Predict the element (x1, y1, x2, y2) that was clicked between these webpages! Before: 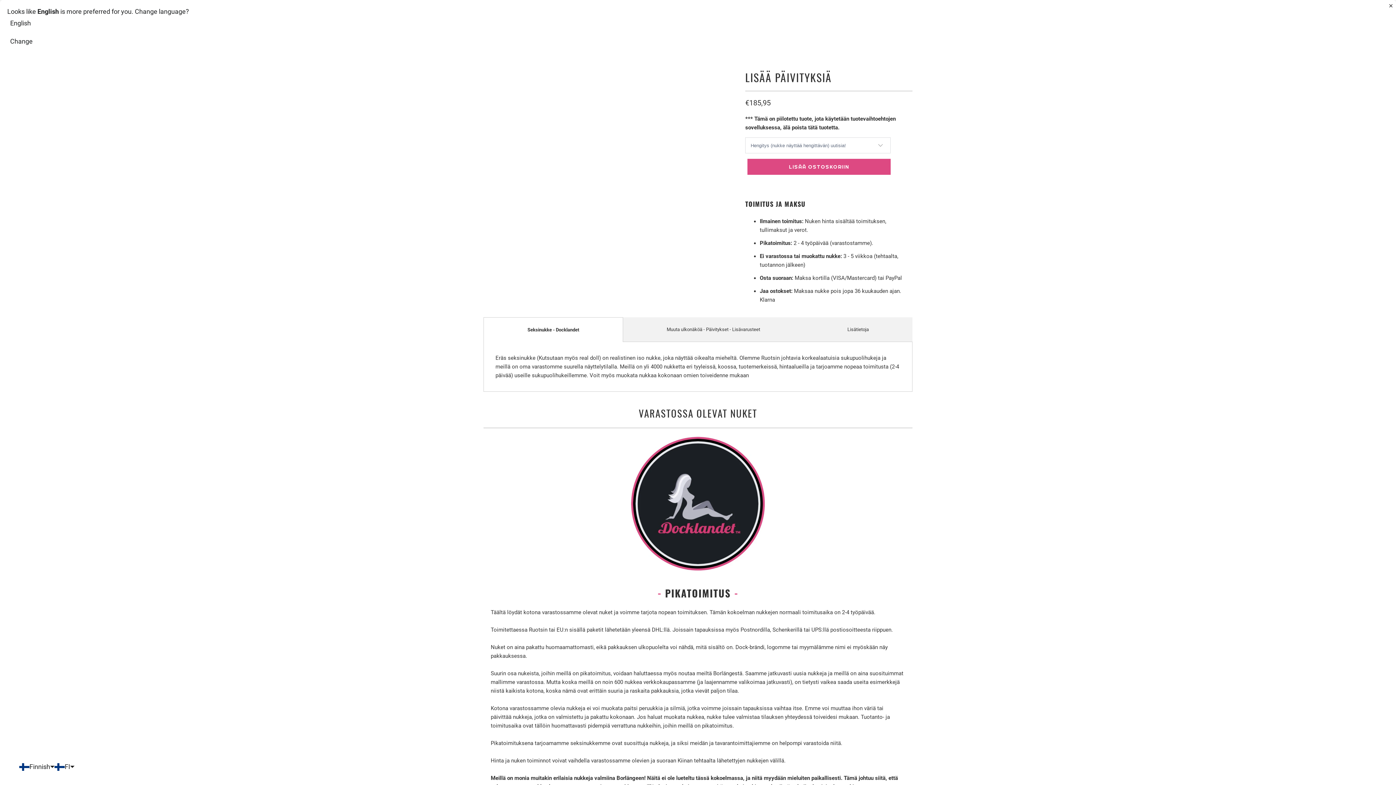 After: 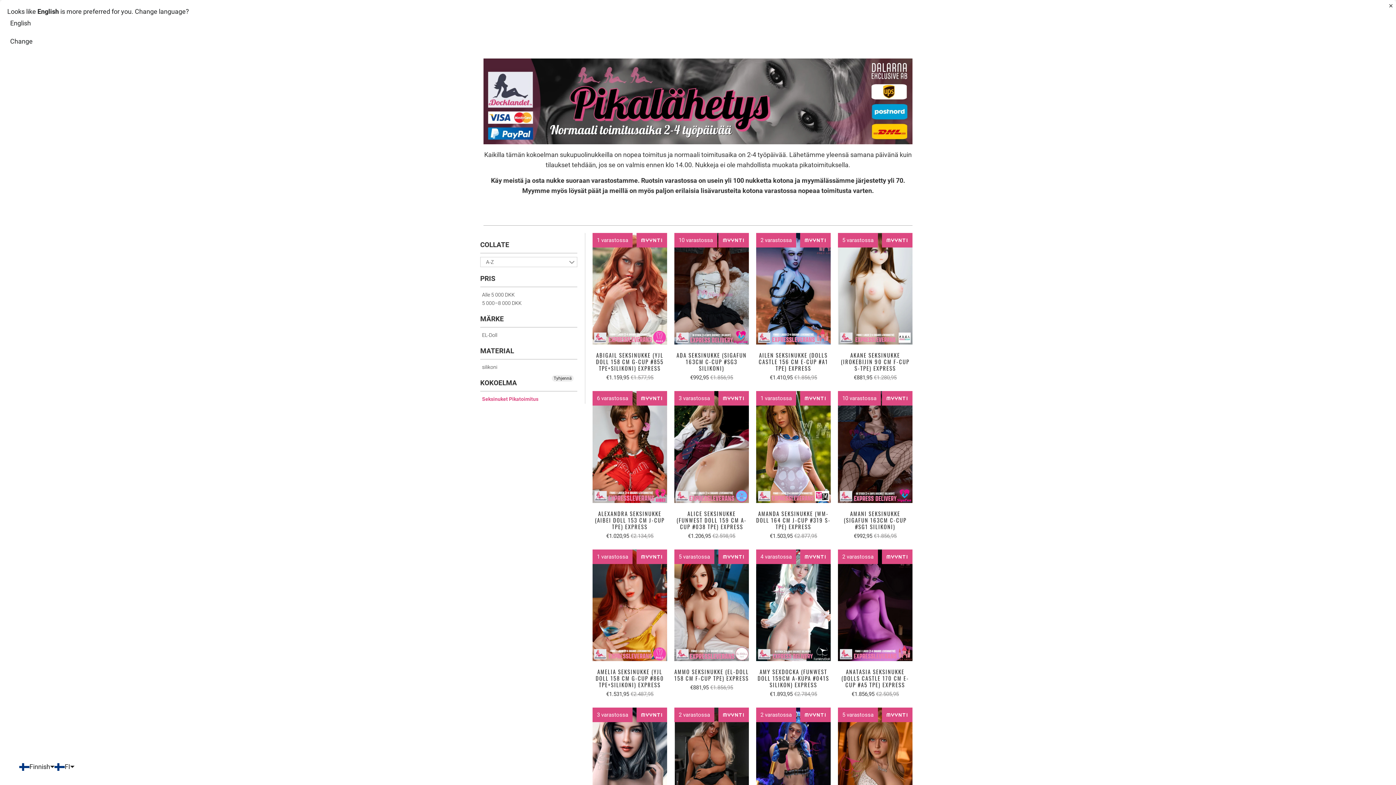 Action: label: VARASTOSSA OLEVAT NUKET bbox: (483, 406, 912, 420)